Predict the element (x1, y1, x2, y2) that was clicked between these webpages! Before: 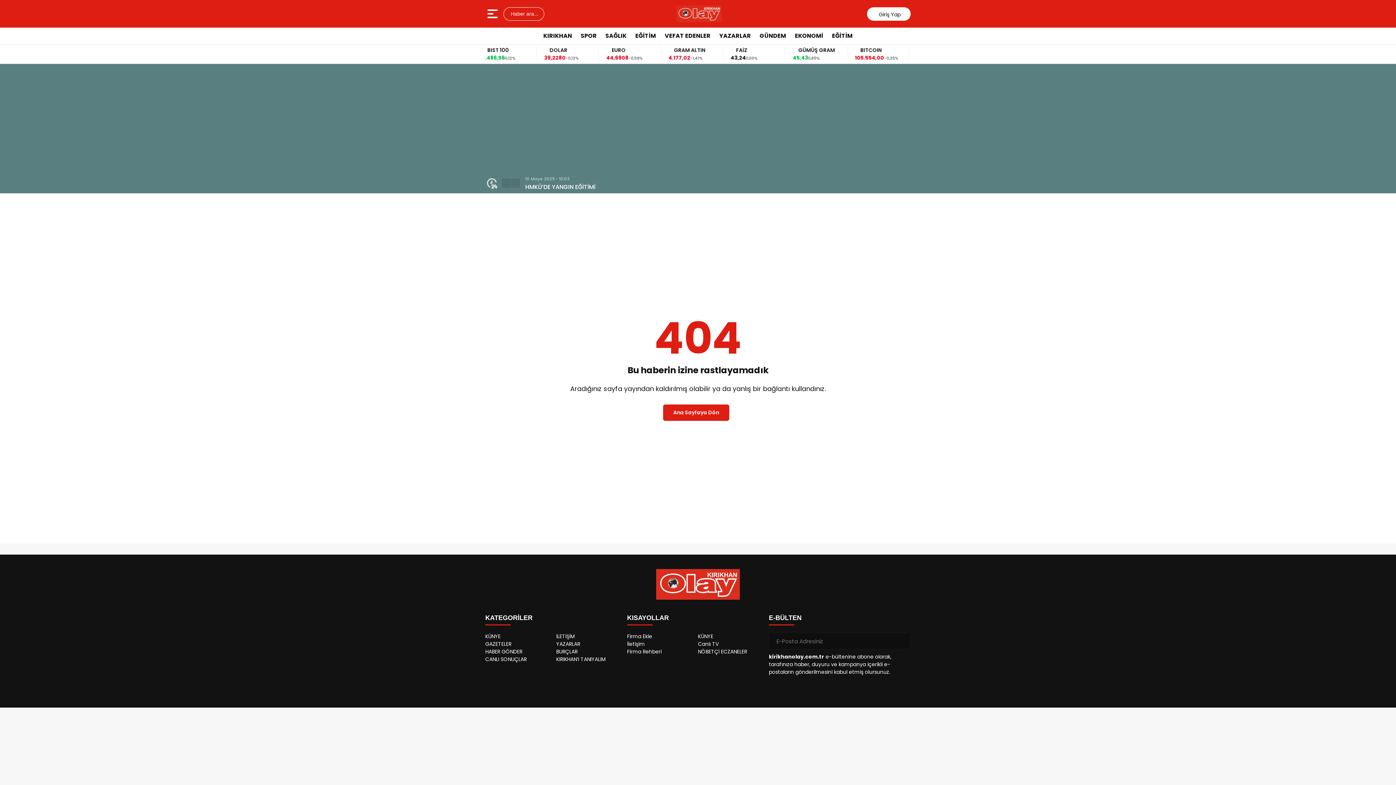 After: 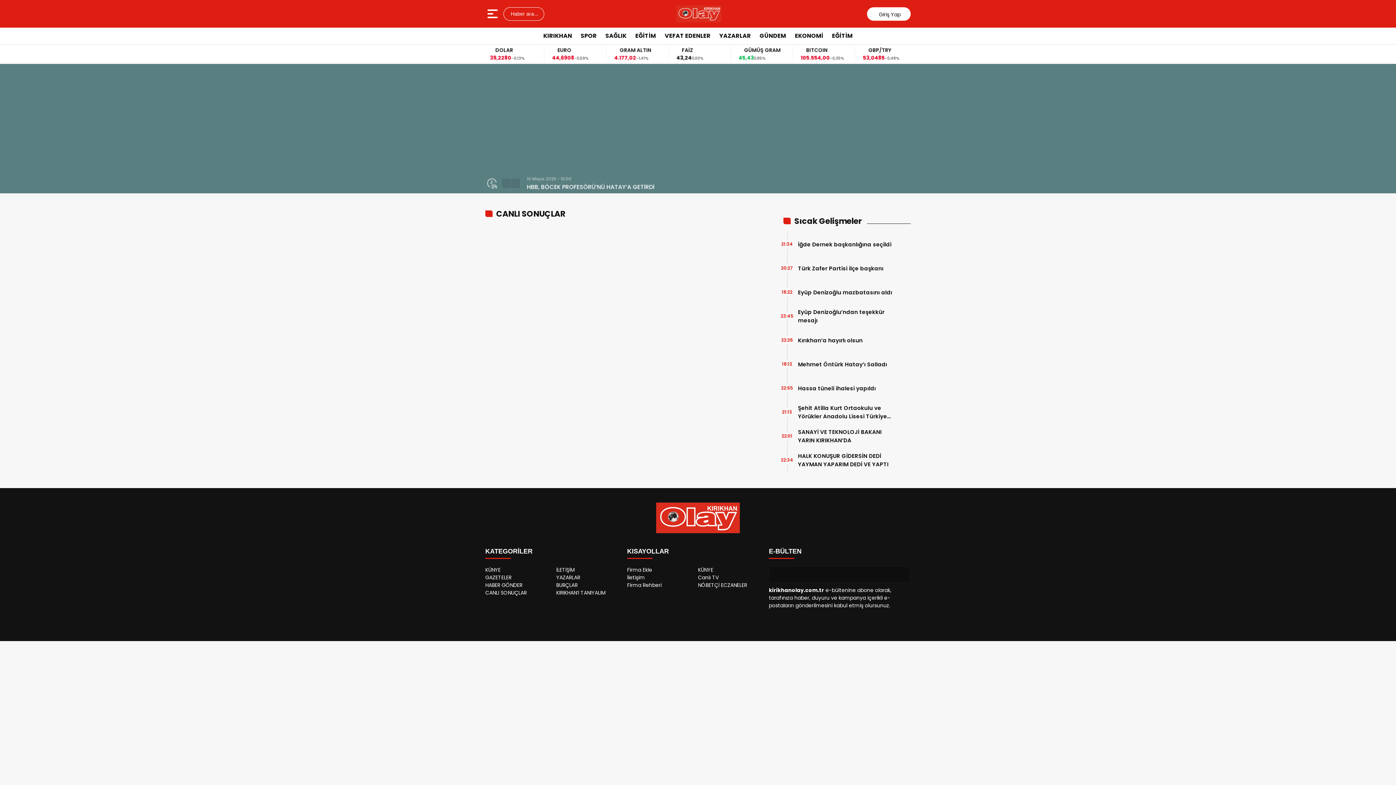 Action: label: CANLI SONUÇLAR bbox: (485, 656, 526, 663)